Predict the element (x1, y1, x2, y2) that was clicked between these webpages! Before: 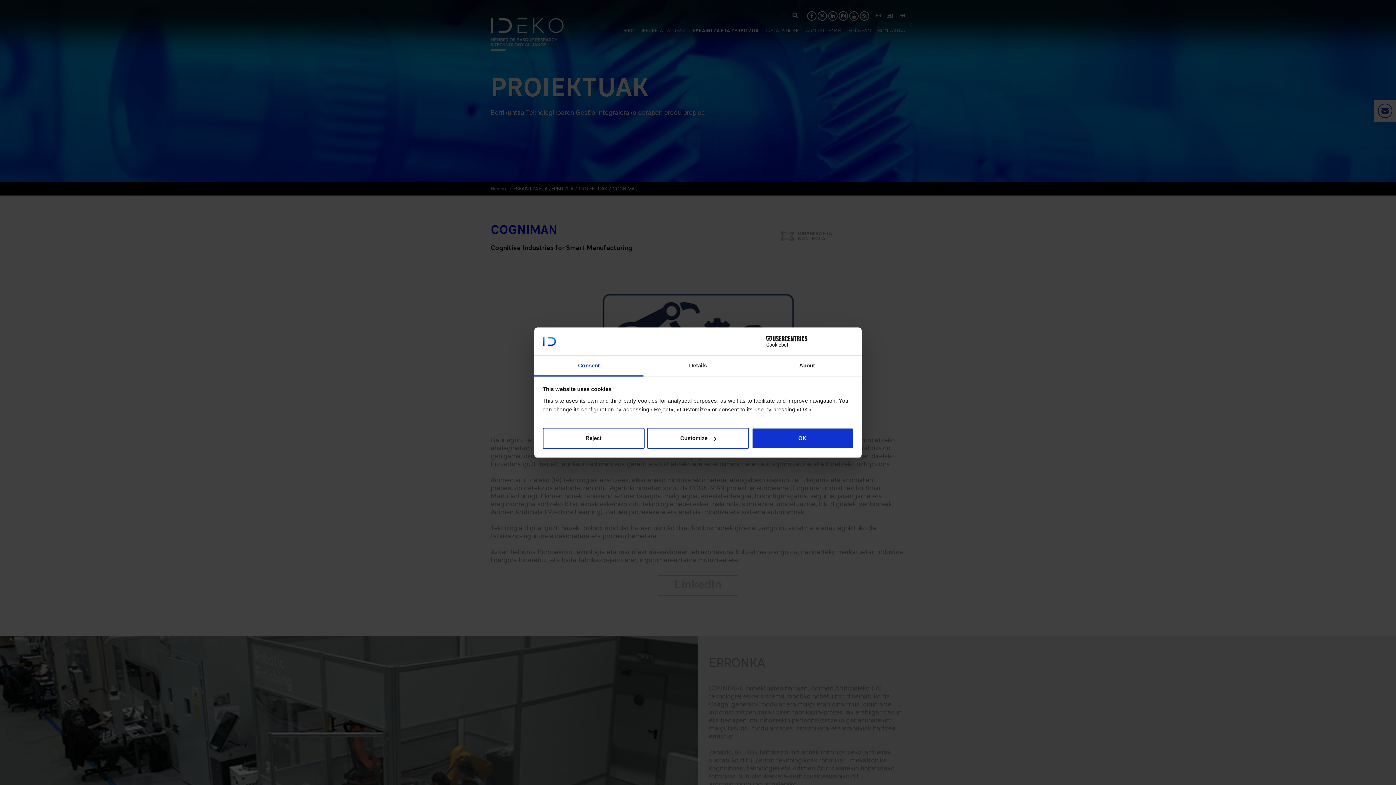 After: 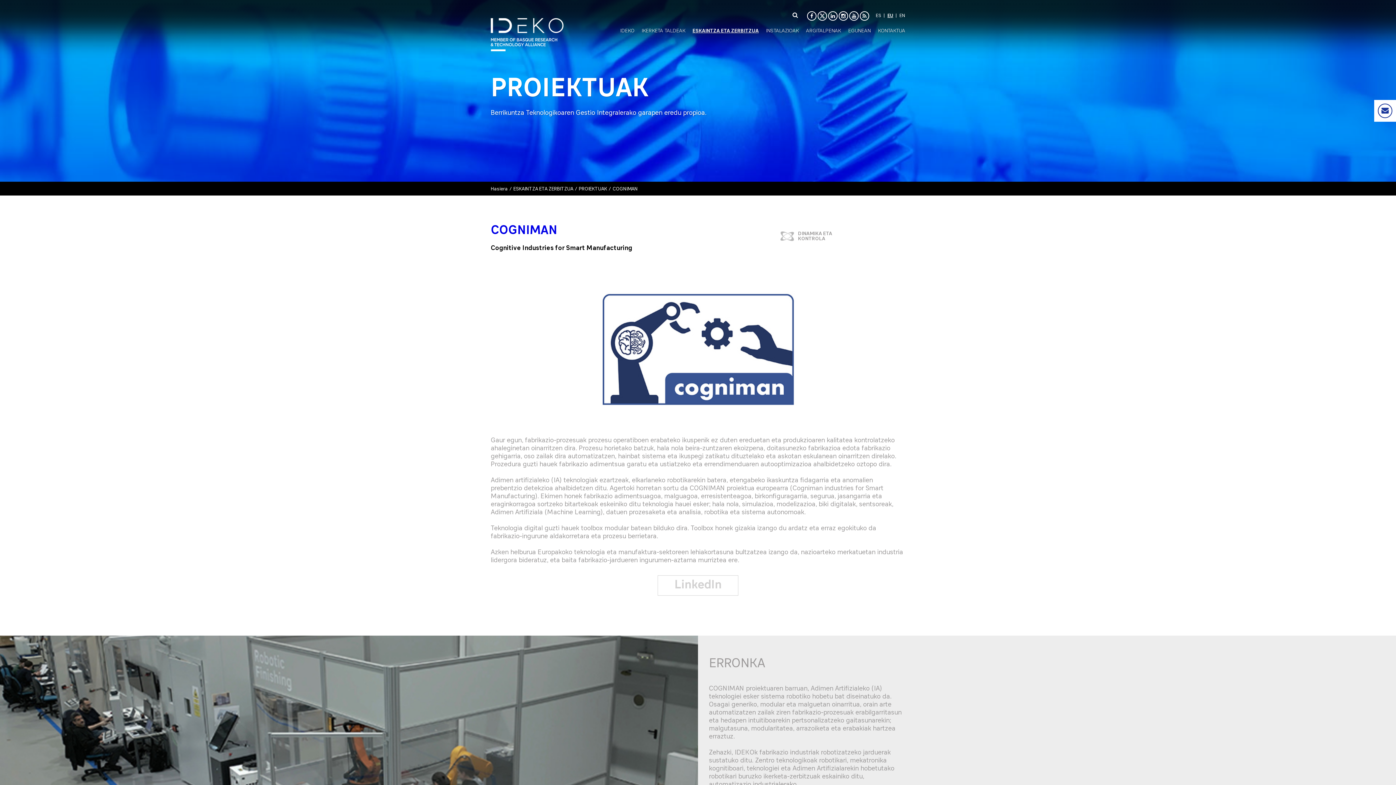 Action: bbox: (751, 428, 853, 449) label: OK